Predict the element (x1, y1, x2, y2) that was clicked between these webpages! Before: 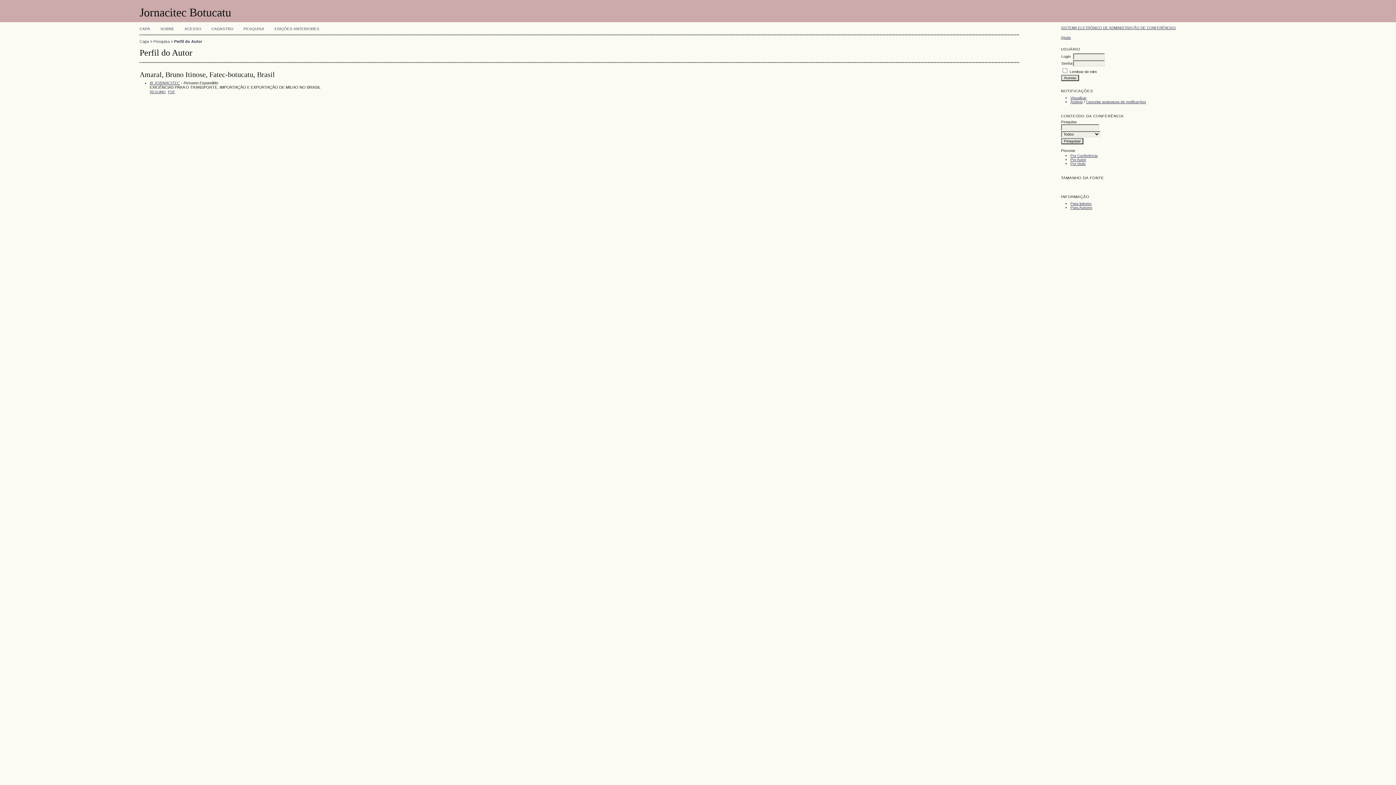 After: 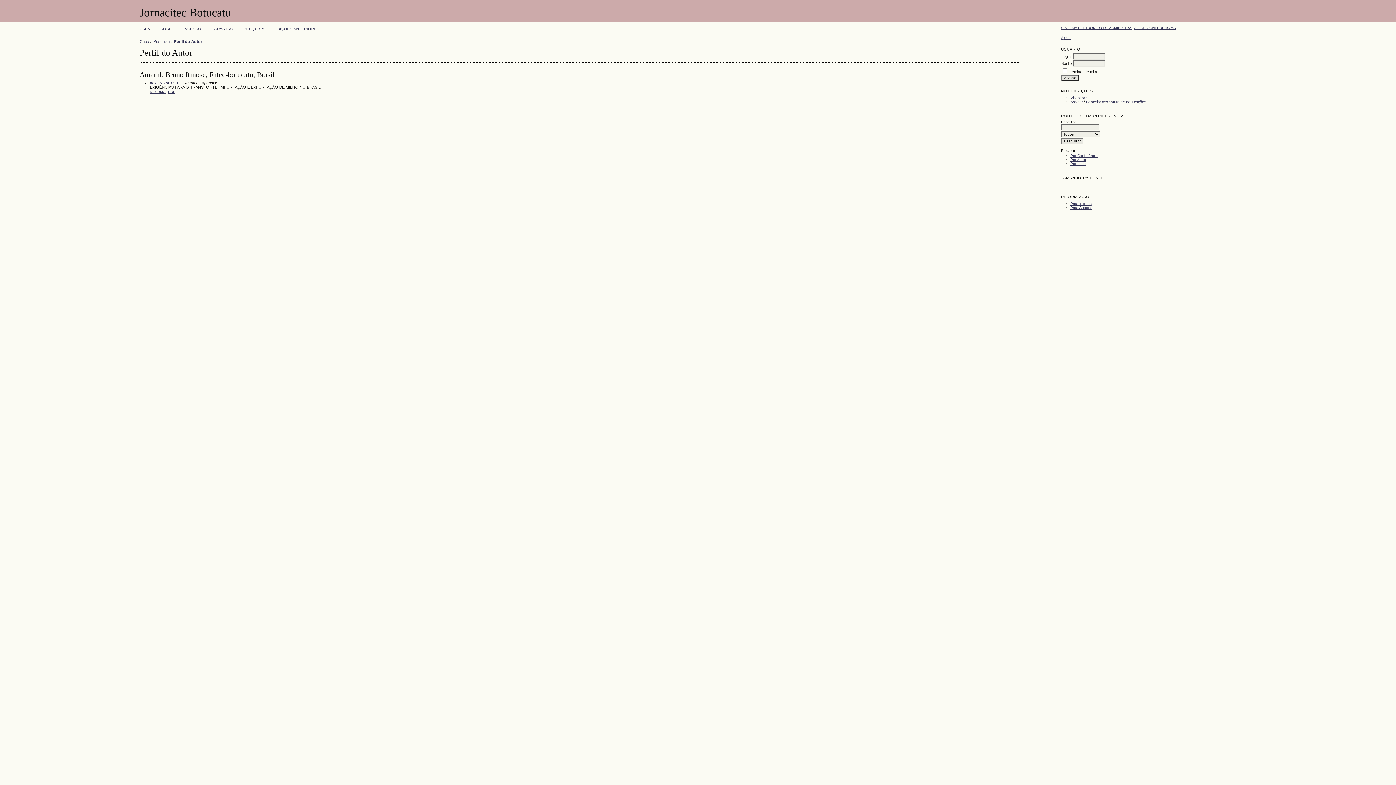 Action: bbox: (174, 39, 202, 43) label: Perfil do Autor